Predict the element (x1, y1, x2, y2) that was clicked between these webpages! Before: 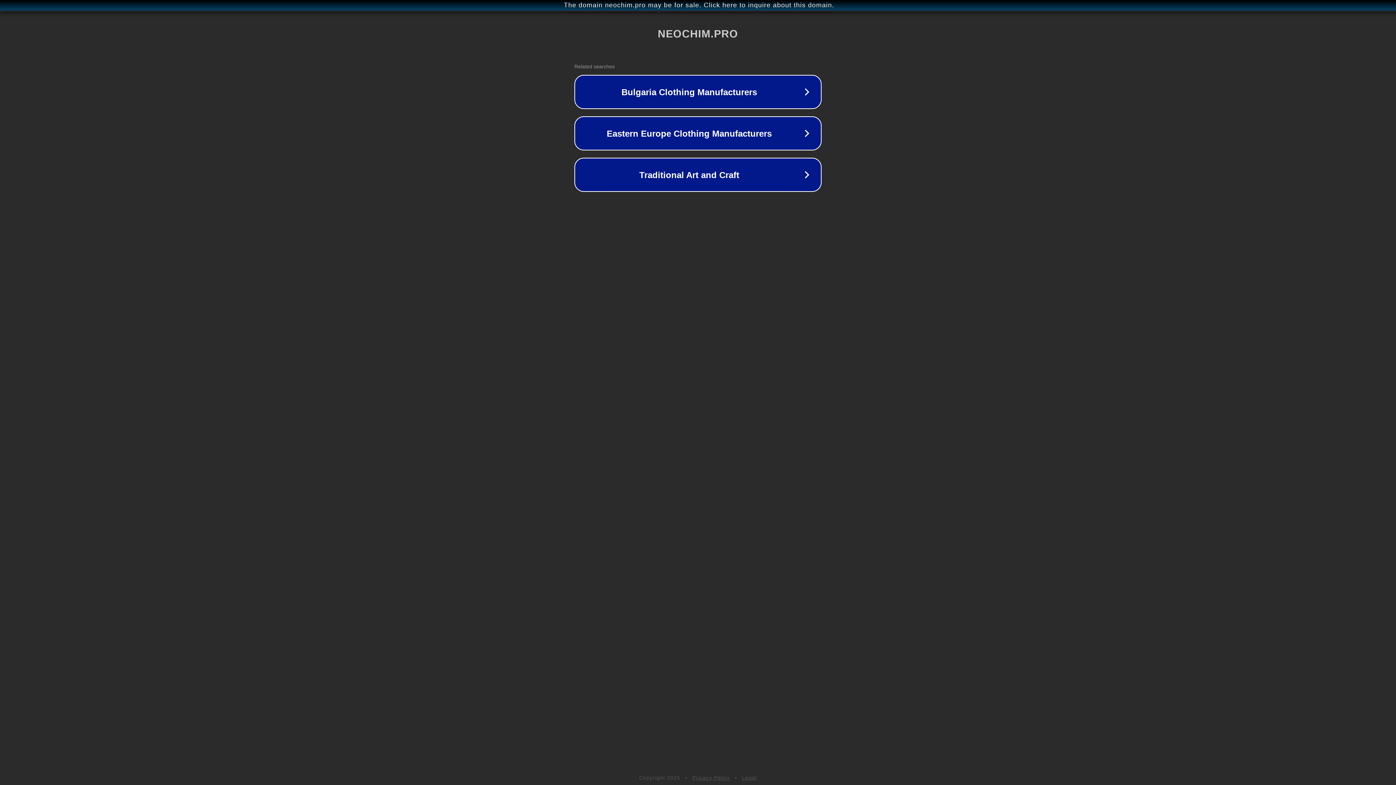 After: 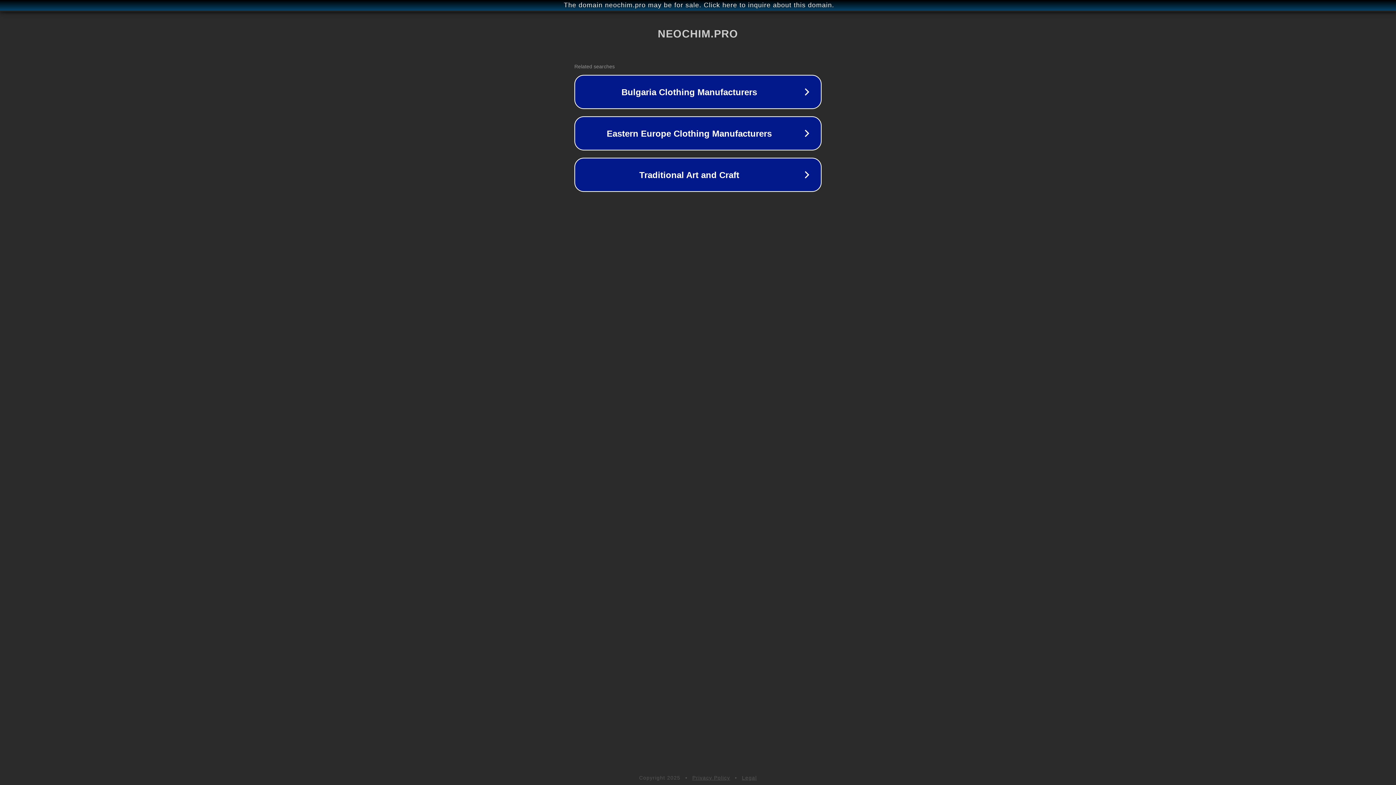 Action: label: Privacy Policy bbox: (692, 775, 730, 781)